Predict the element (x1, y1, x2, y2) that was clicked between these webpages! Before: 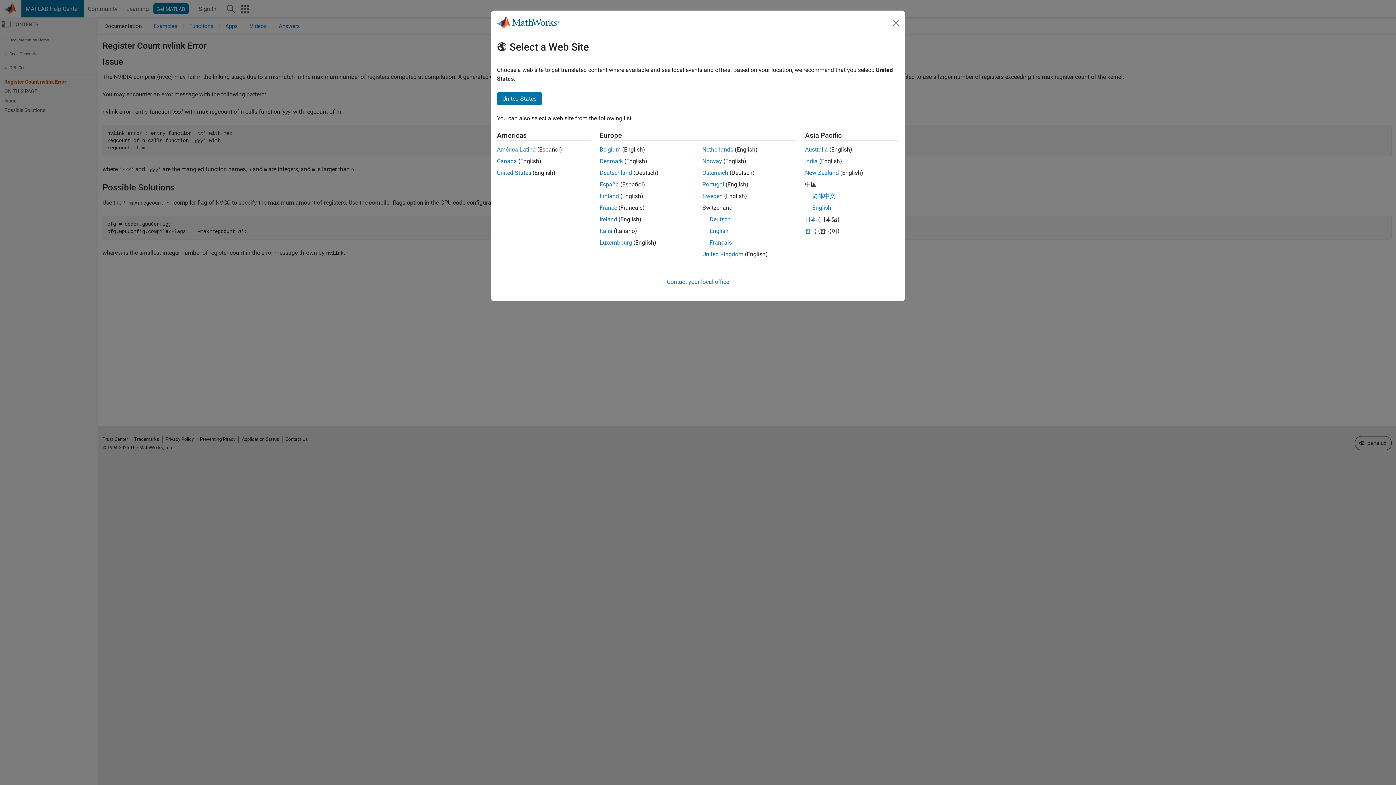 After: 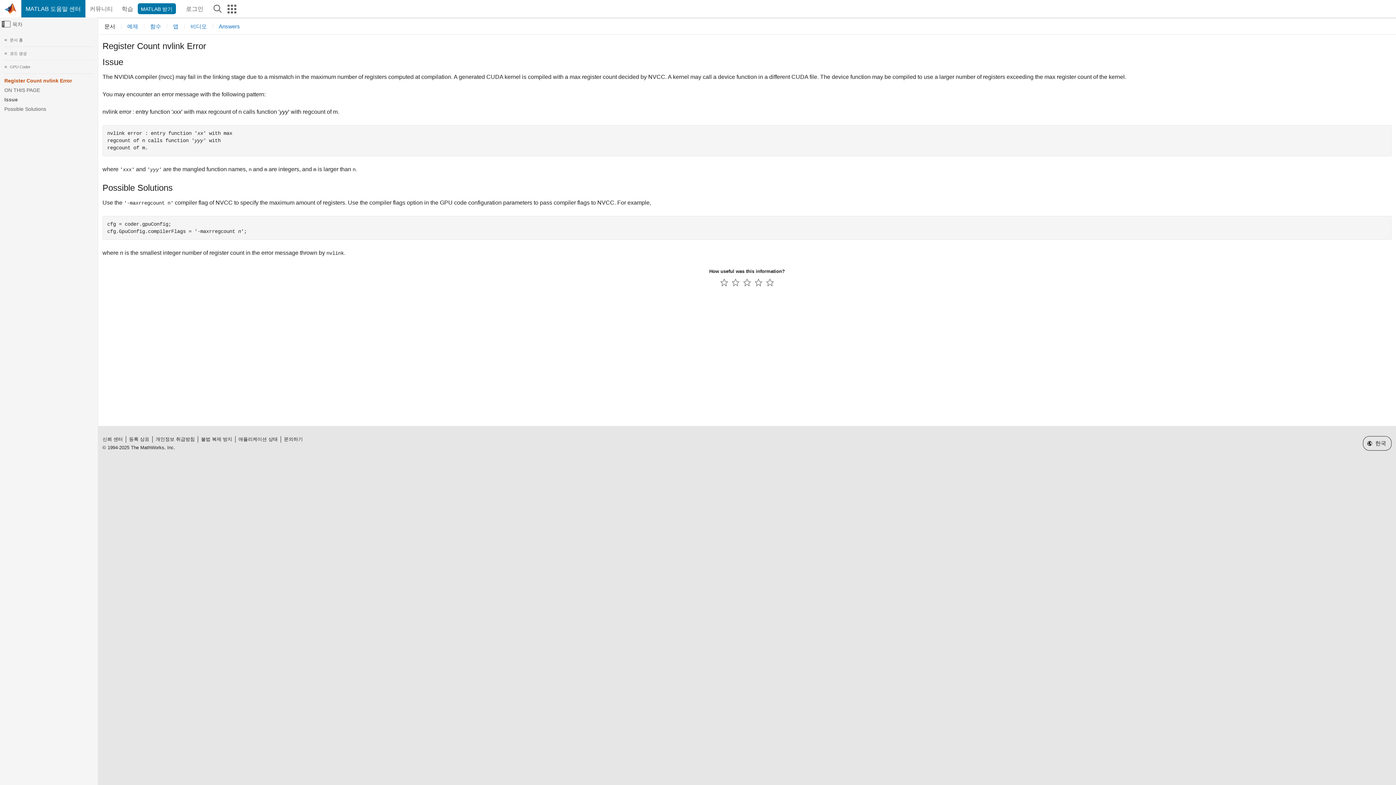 Action: label: 한국 bbox: (805, 227, 816, 234)